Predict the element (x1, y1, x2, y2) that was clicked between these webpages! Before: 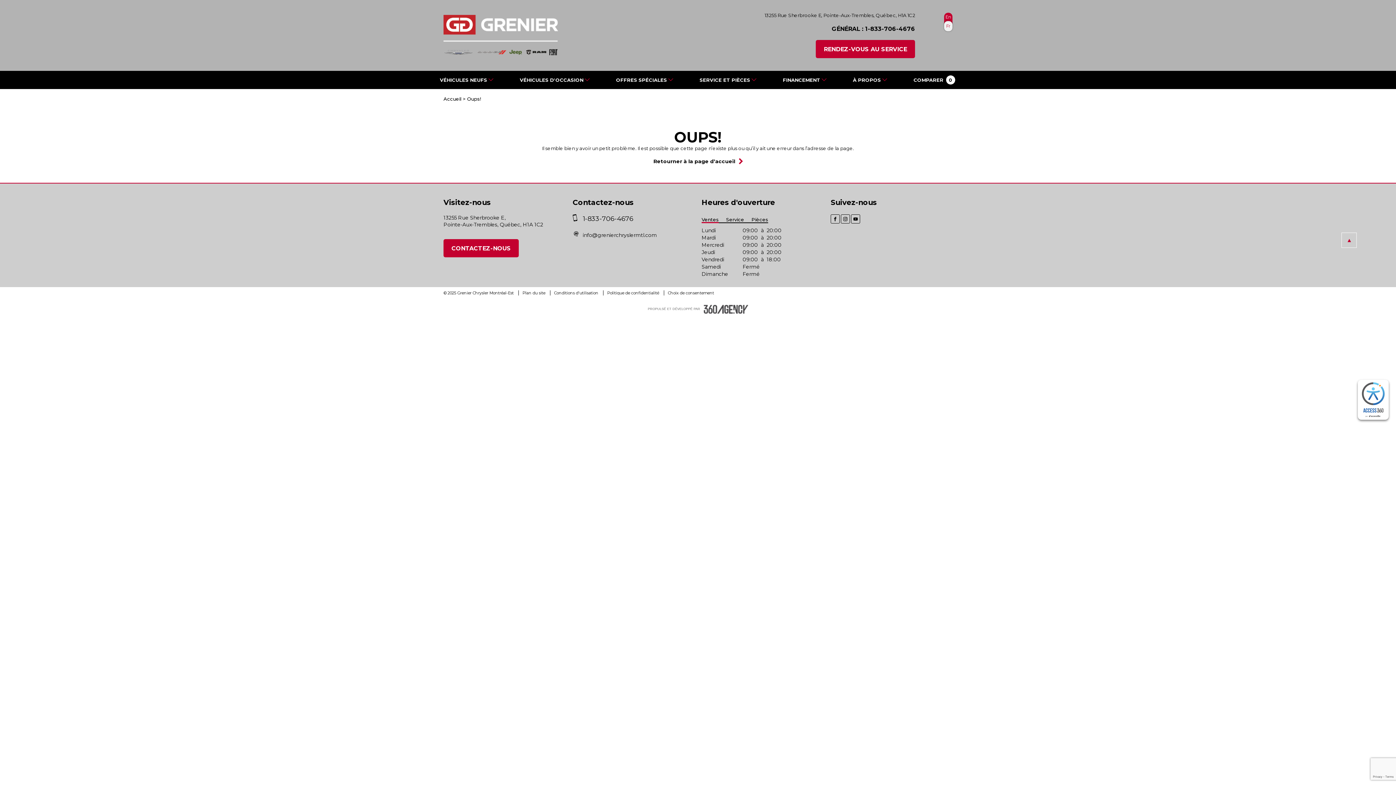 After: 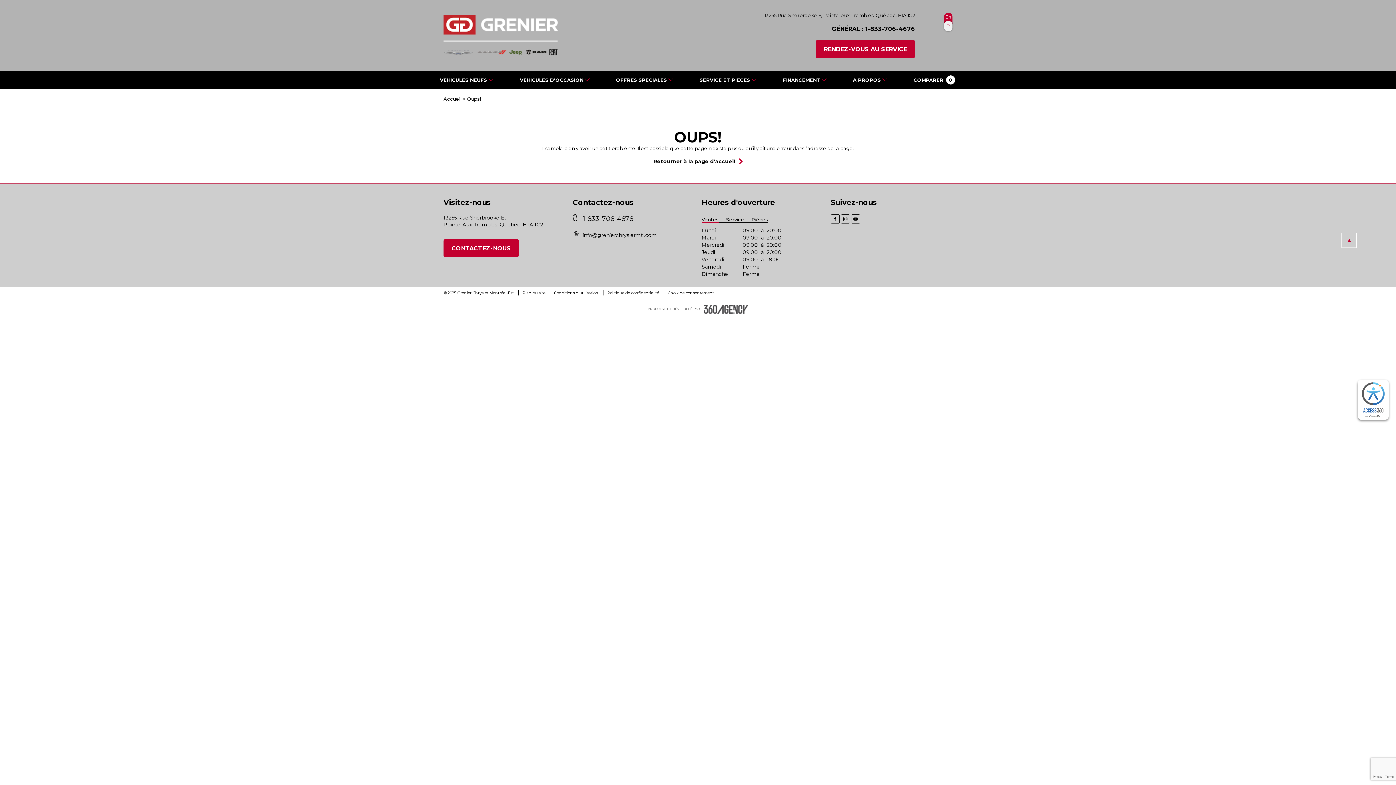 Action: bbox: (572, 232, 657, 238) label:  info@grenierchryslermtl.com